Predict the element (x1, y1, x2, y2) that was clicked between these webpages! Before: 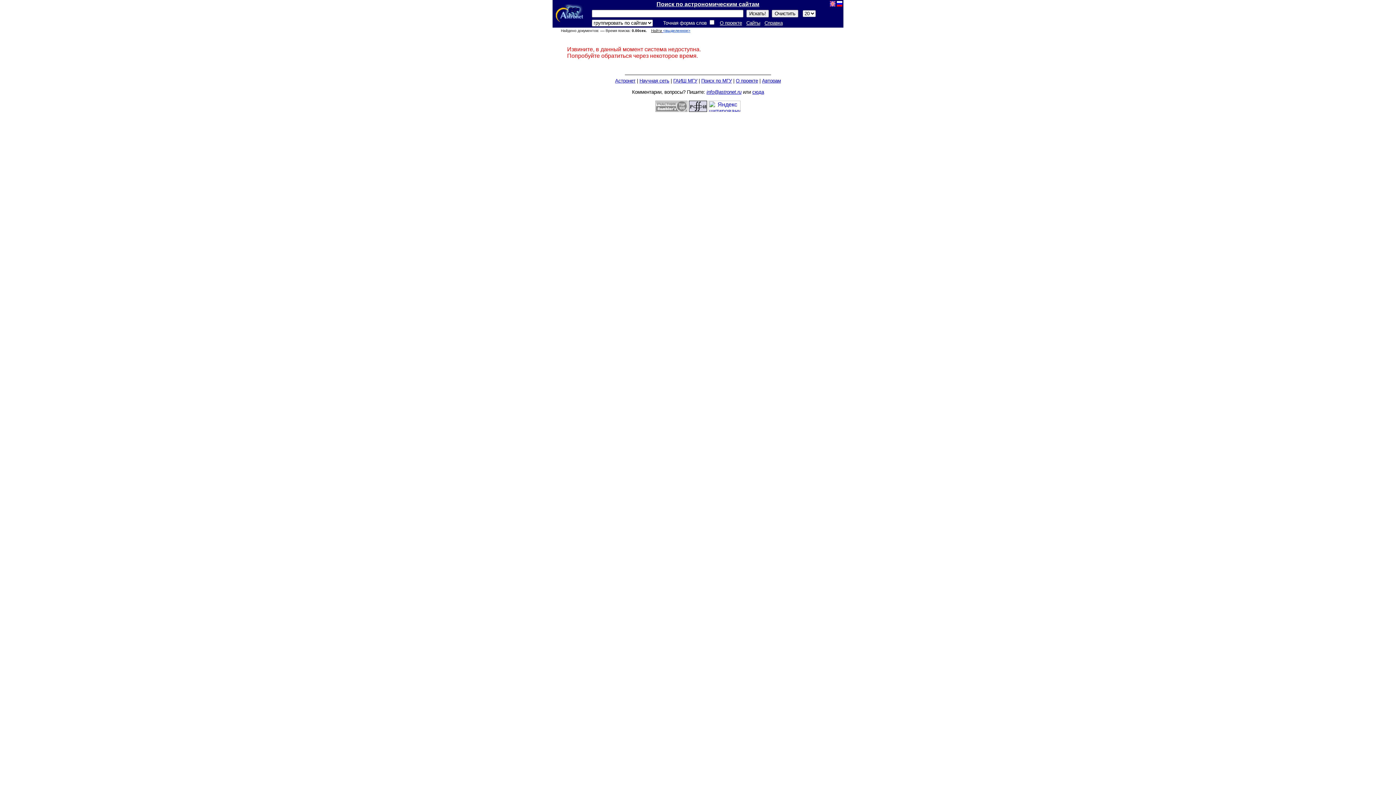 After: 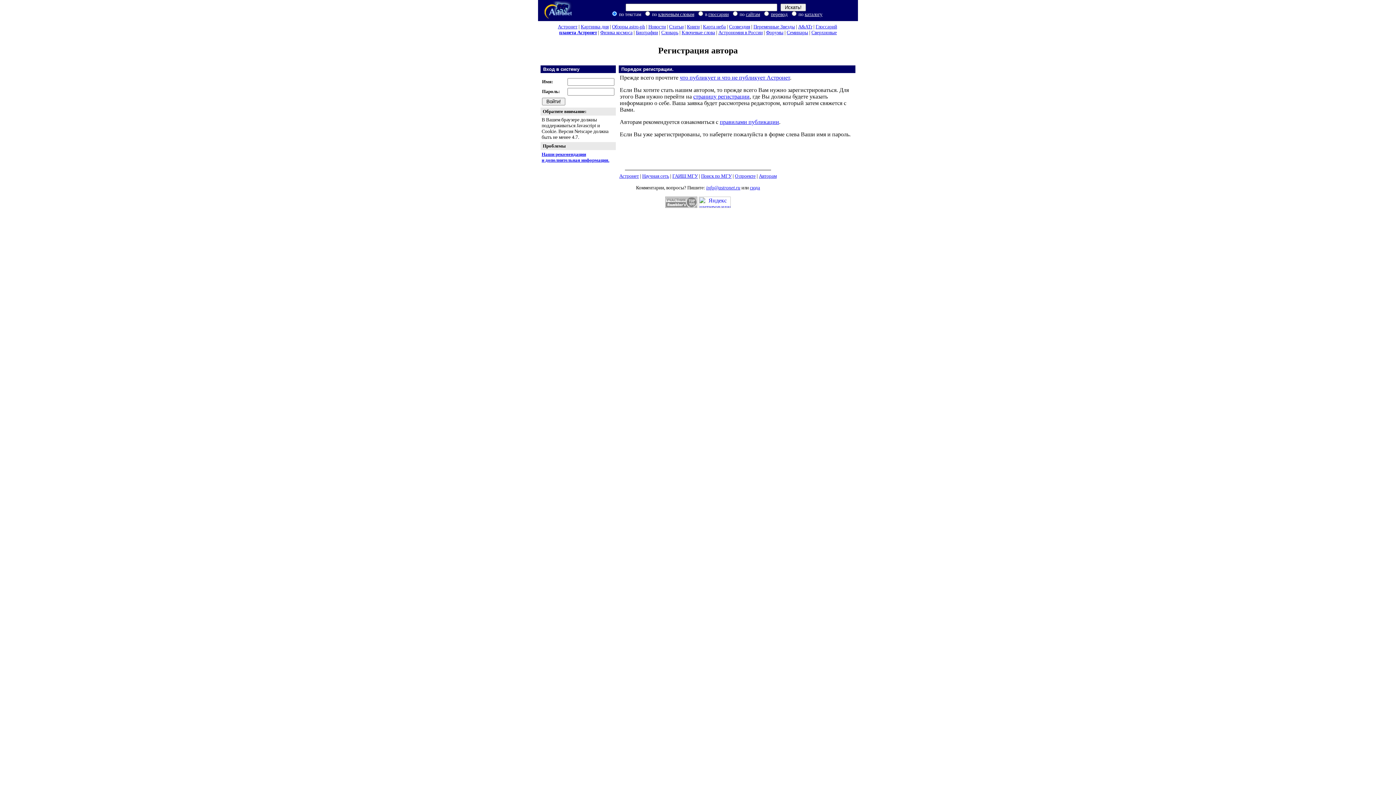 Action: bbox: (762, 78, 781, 83) label: Авторам